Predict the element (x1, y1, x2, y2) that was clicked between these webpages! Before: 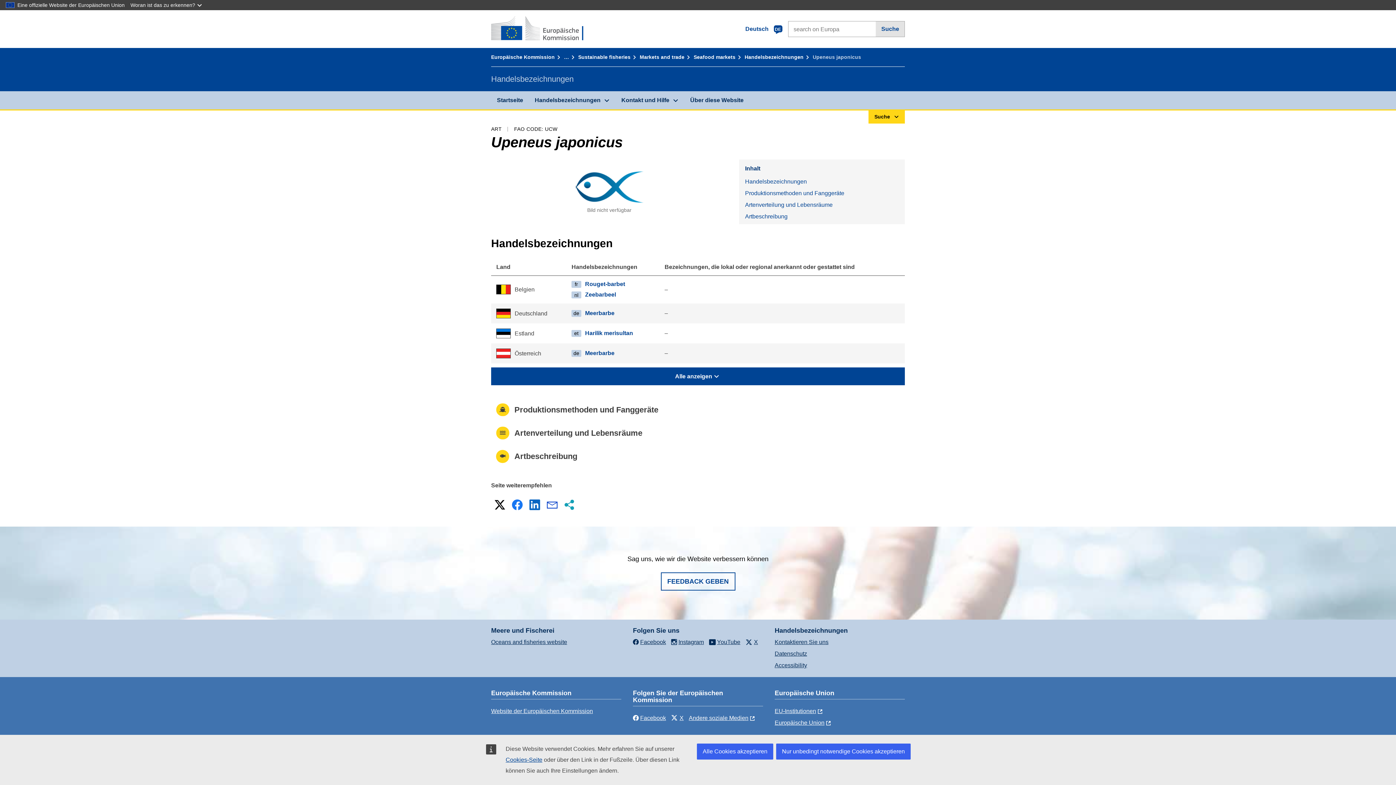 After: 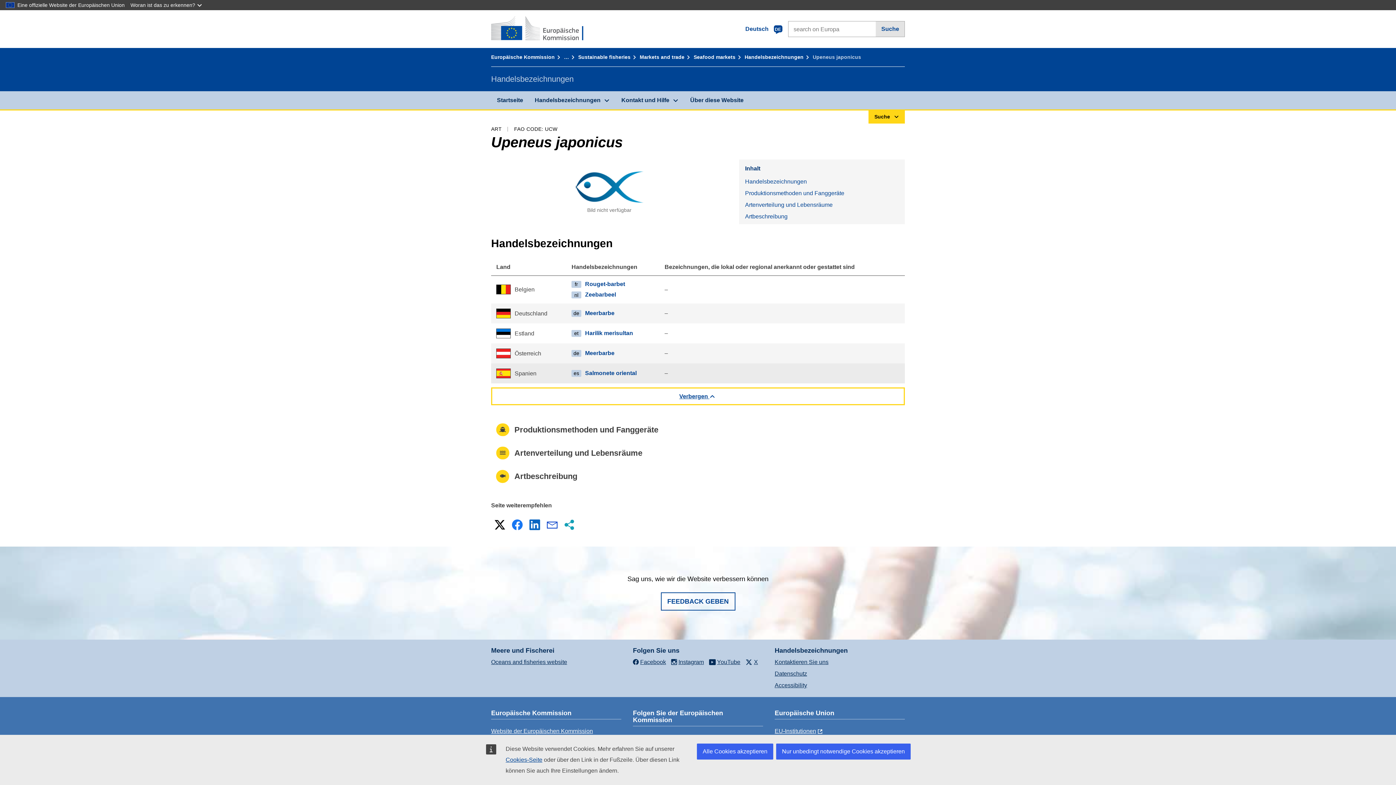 Action: label: Alle anzeigen  bbox: (491, 367, 905, 385)